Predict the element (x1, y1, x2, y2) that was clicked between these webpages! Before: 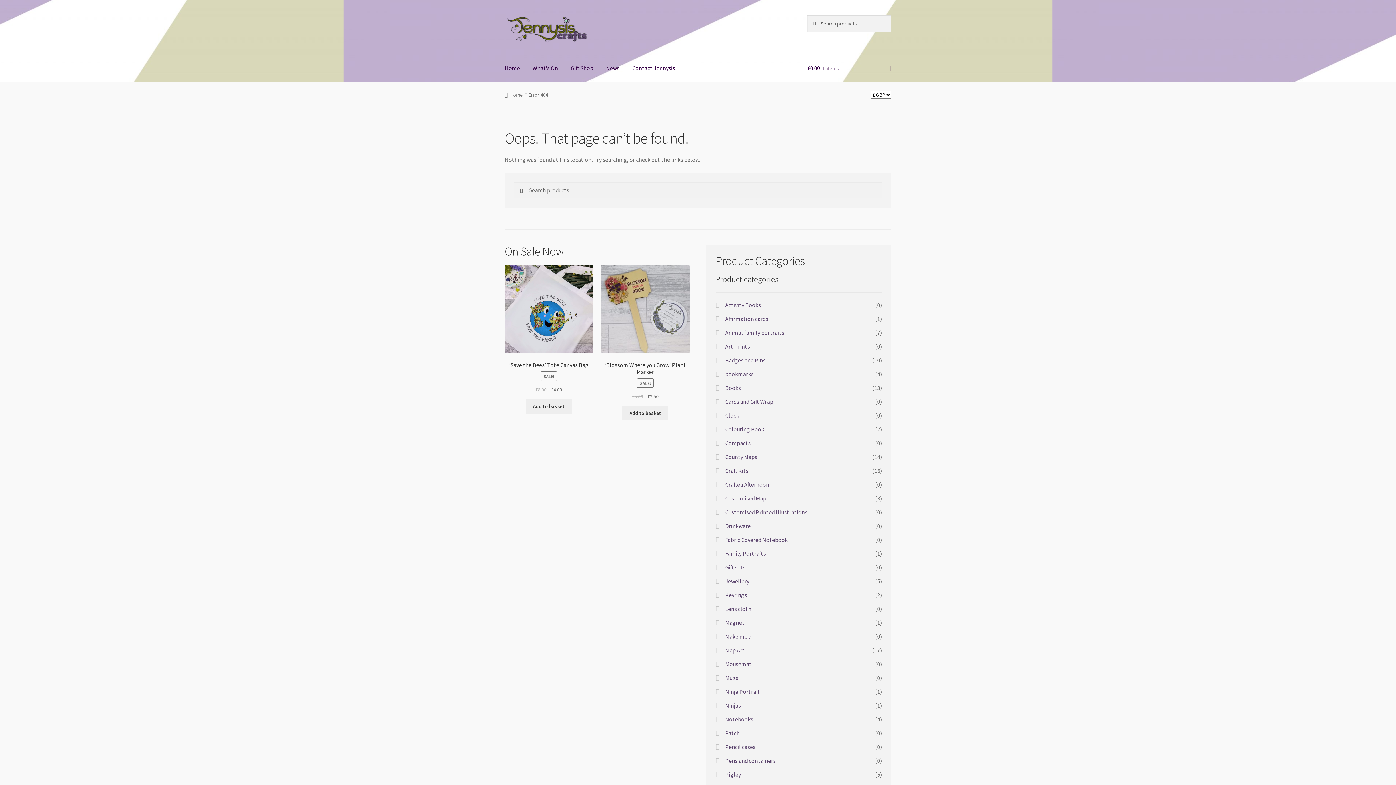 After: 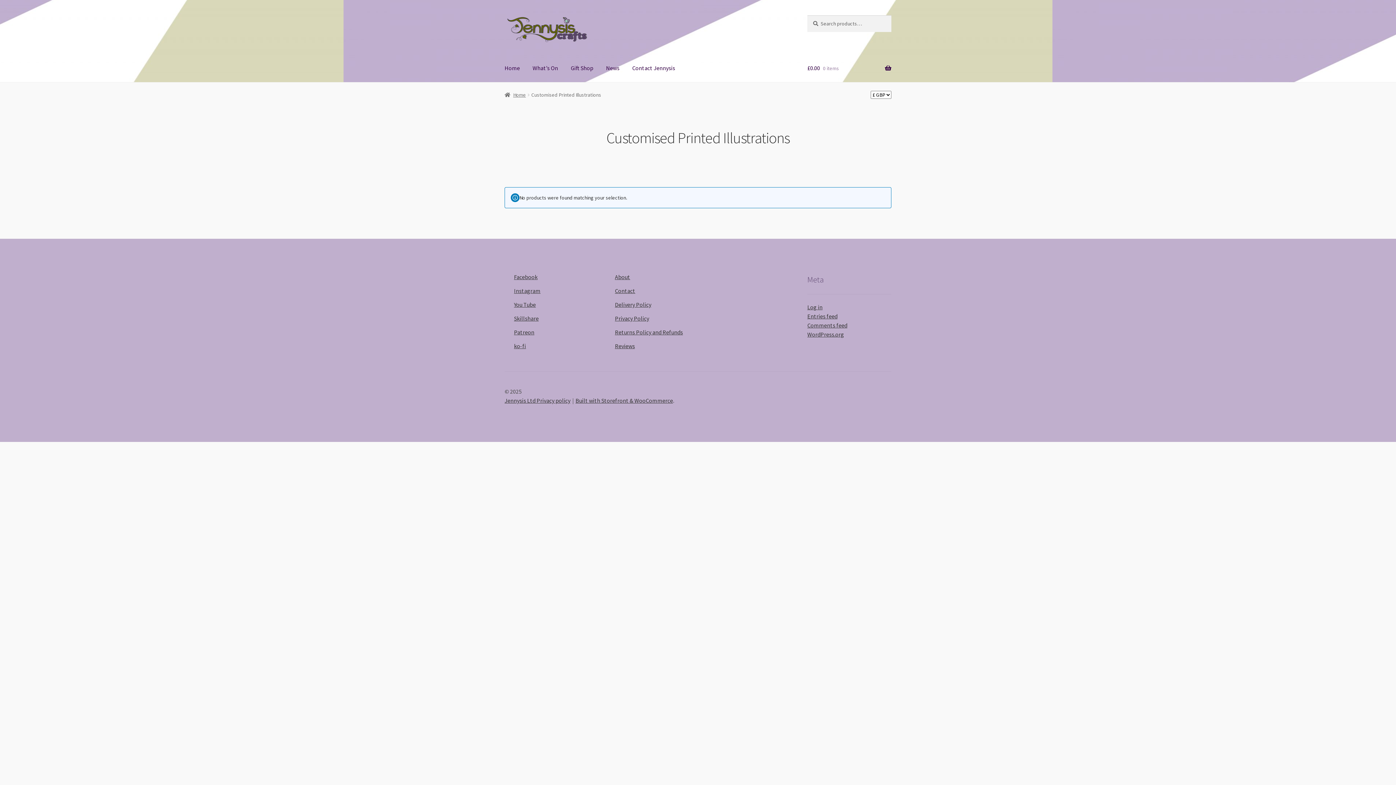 Action: label: Customised Printed Illustrations bbox: (725, 508, 807, 515)